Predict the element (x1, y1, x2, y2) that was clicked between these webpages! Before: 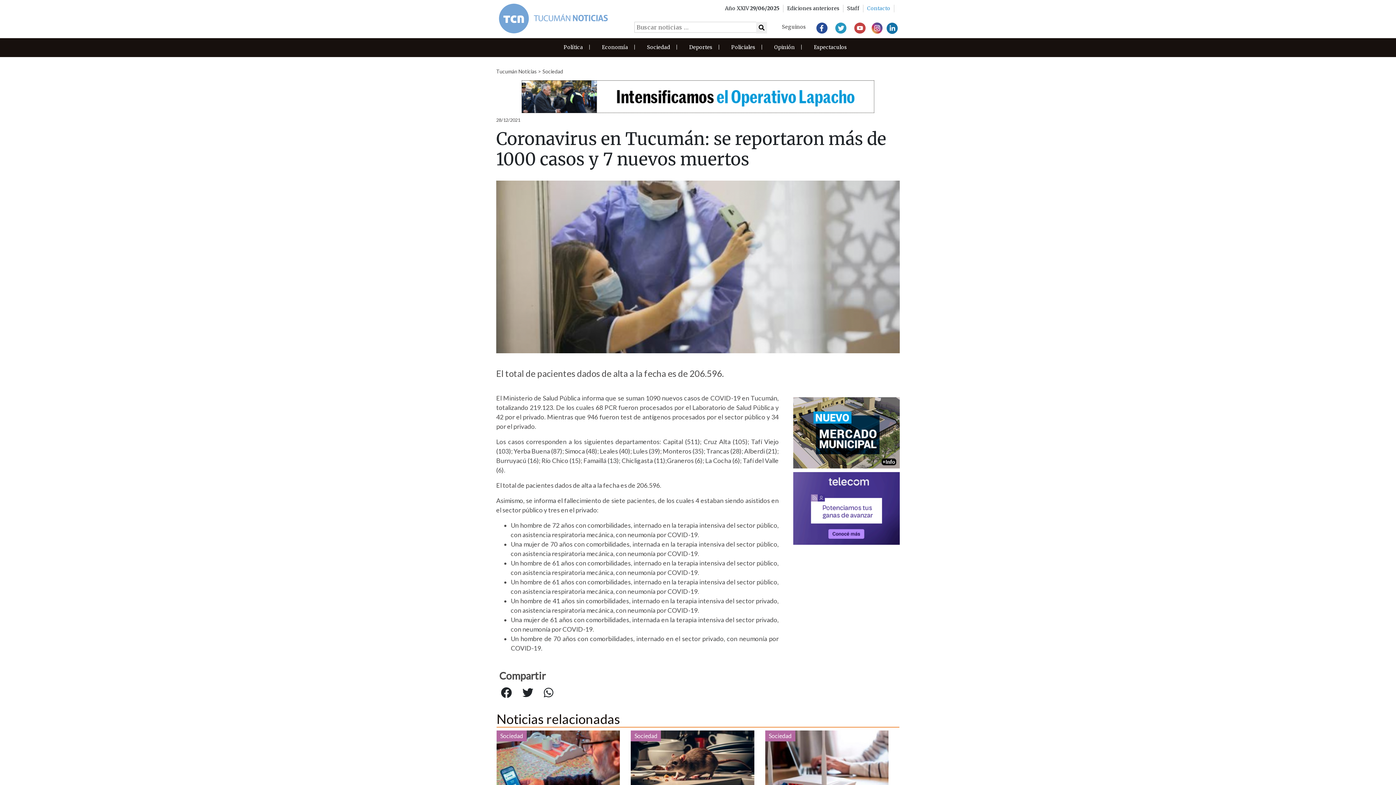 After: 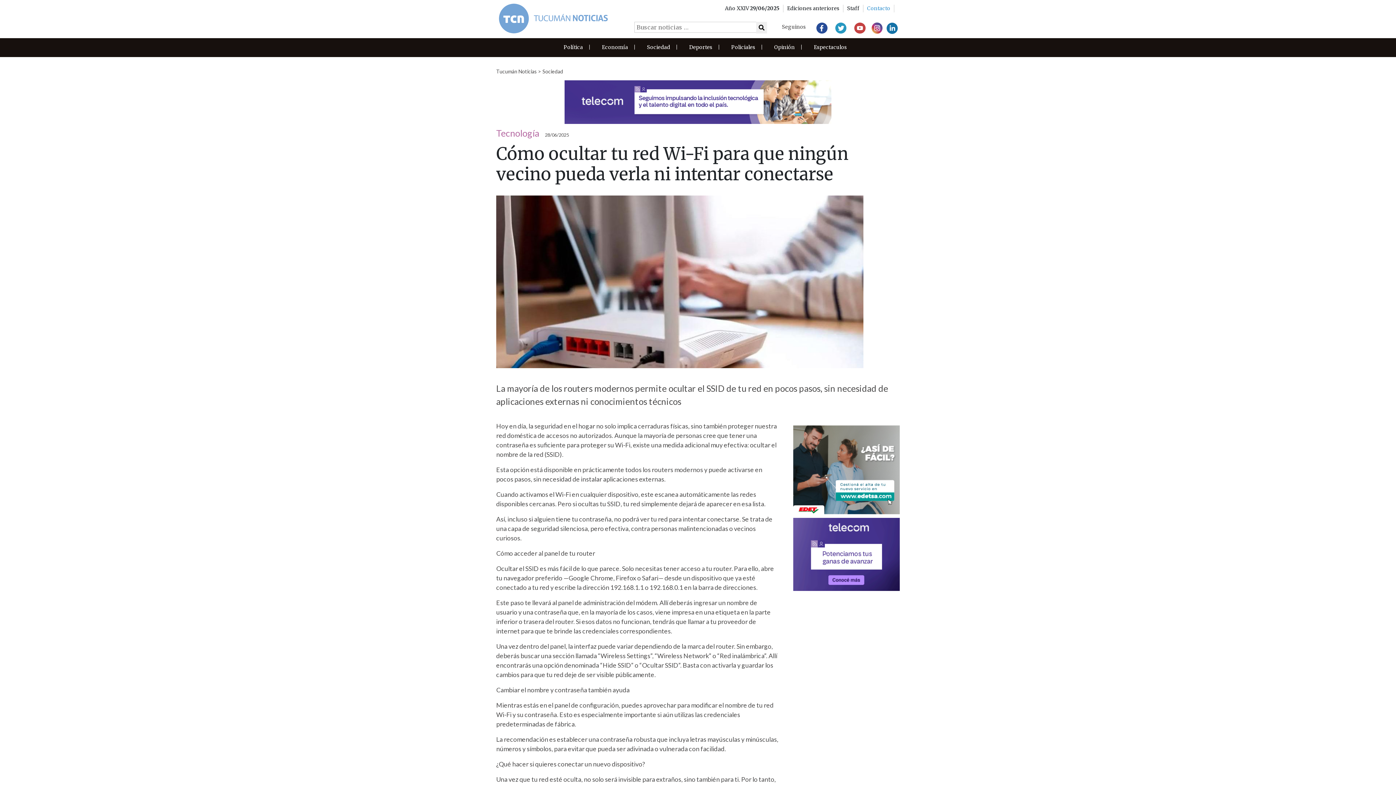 Action: bbox: (765, 730, 888, 799)